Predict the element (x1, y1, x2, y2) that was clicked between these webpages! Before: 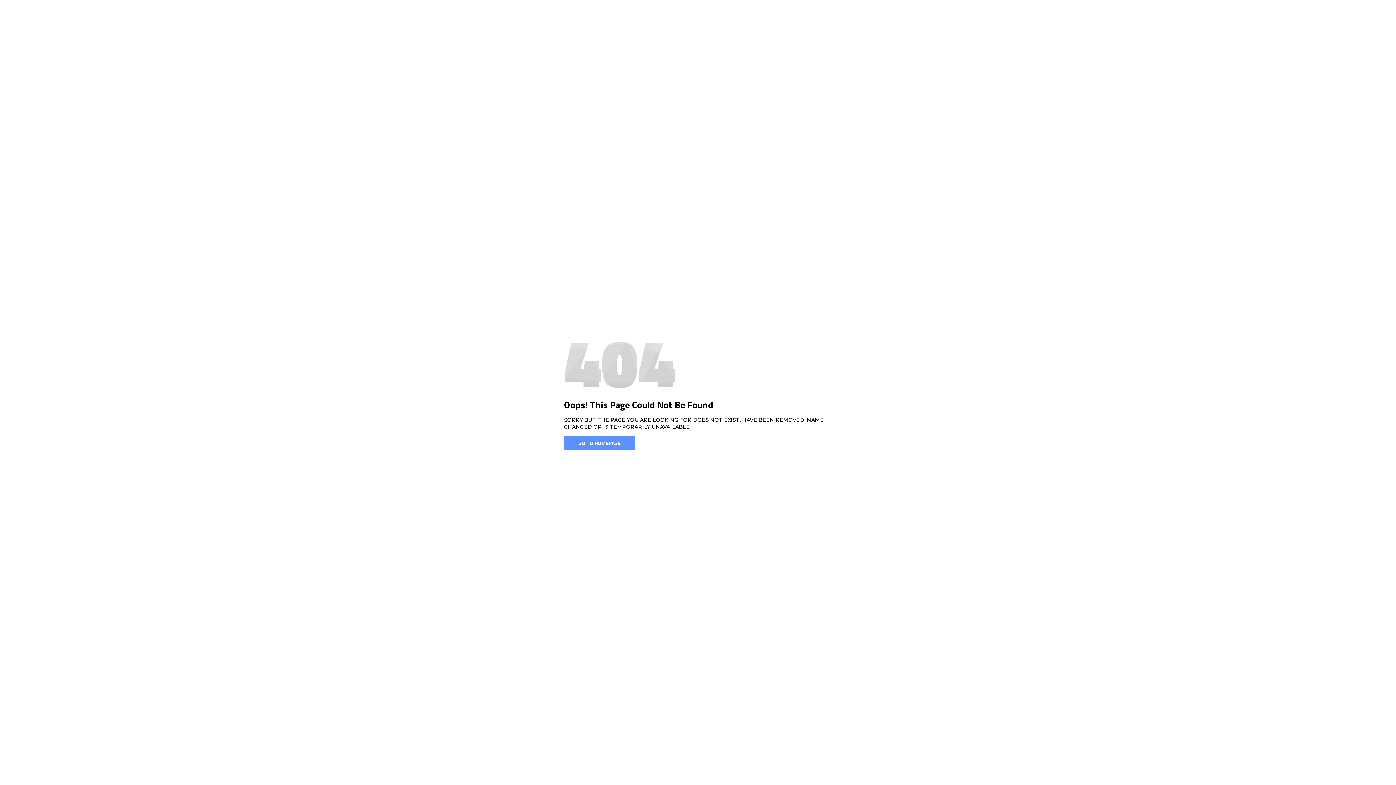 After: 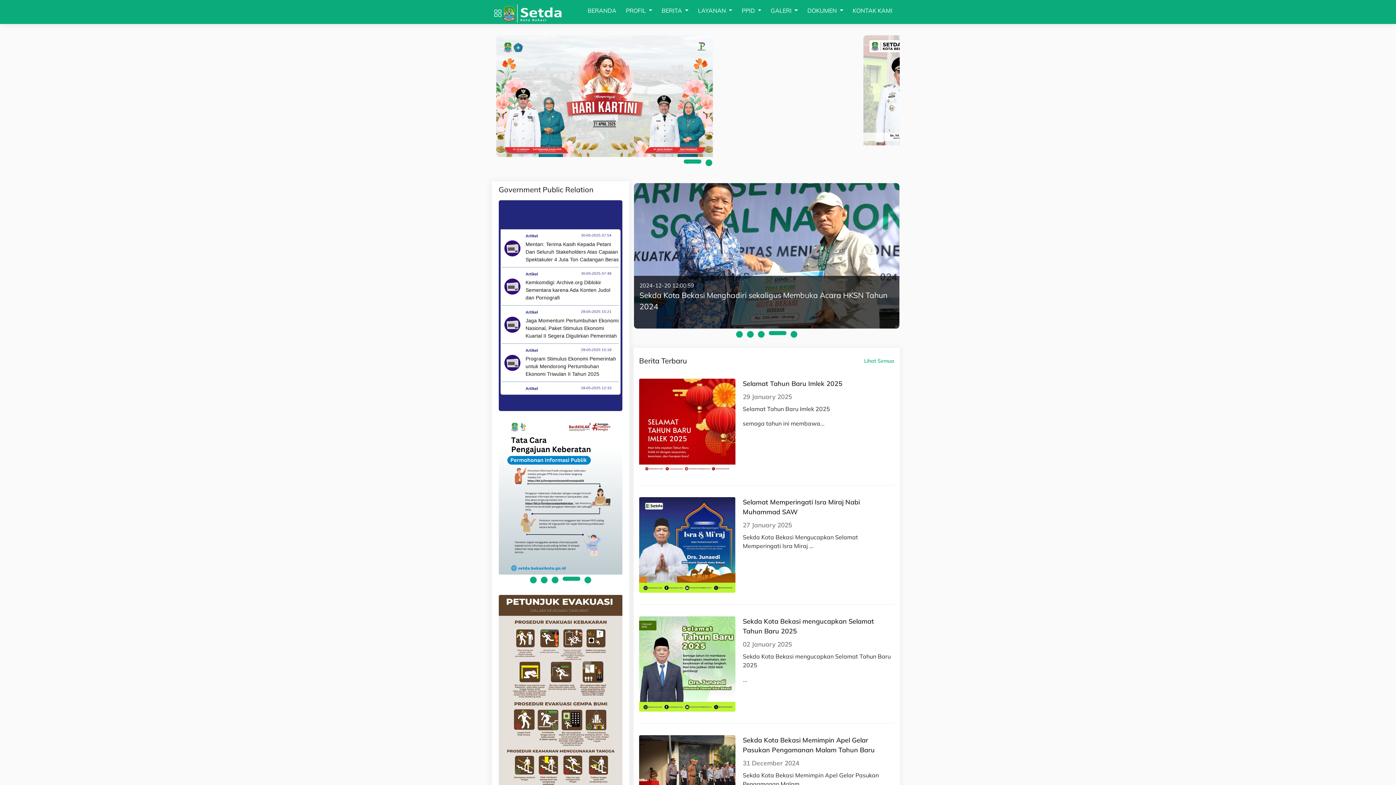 Action: bbox: (564, 436, 635, 450) label: GO TO HOMEPAGE